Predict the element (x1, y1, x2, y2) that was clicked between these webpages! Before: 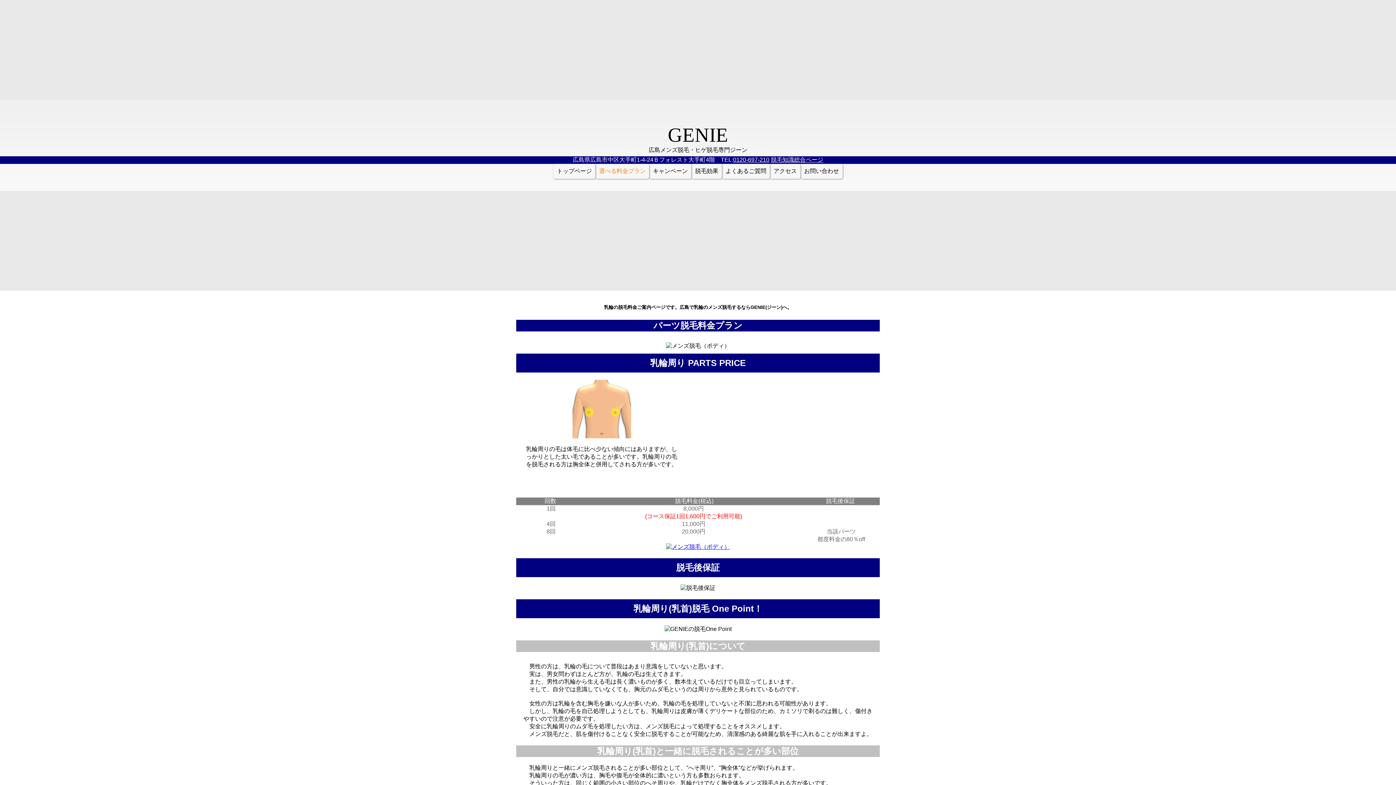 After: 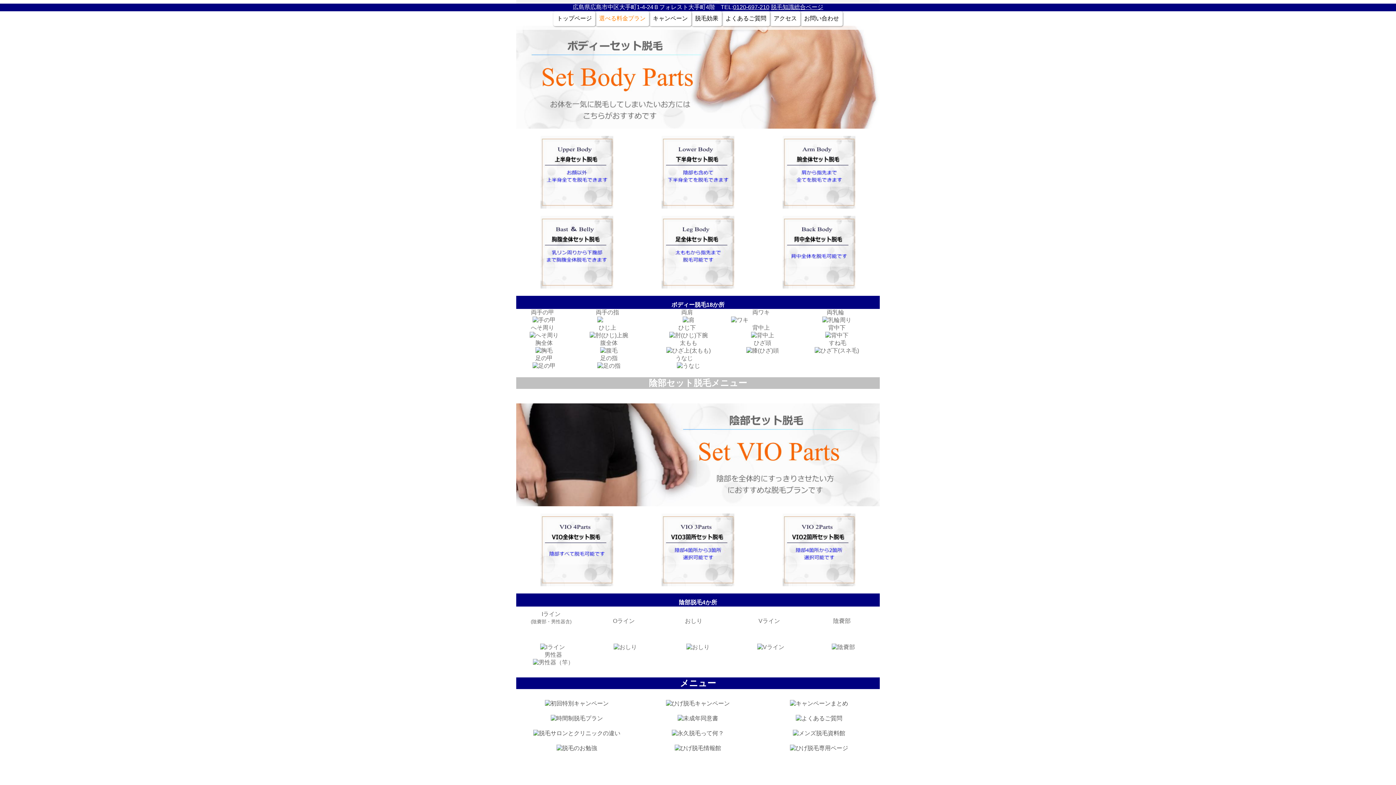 Action: bbox: (666, 544, 730, 550)